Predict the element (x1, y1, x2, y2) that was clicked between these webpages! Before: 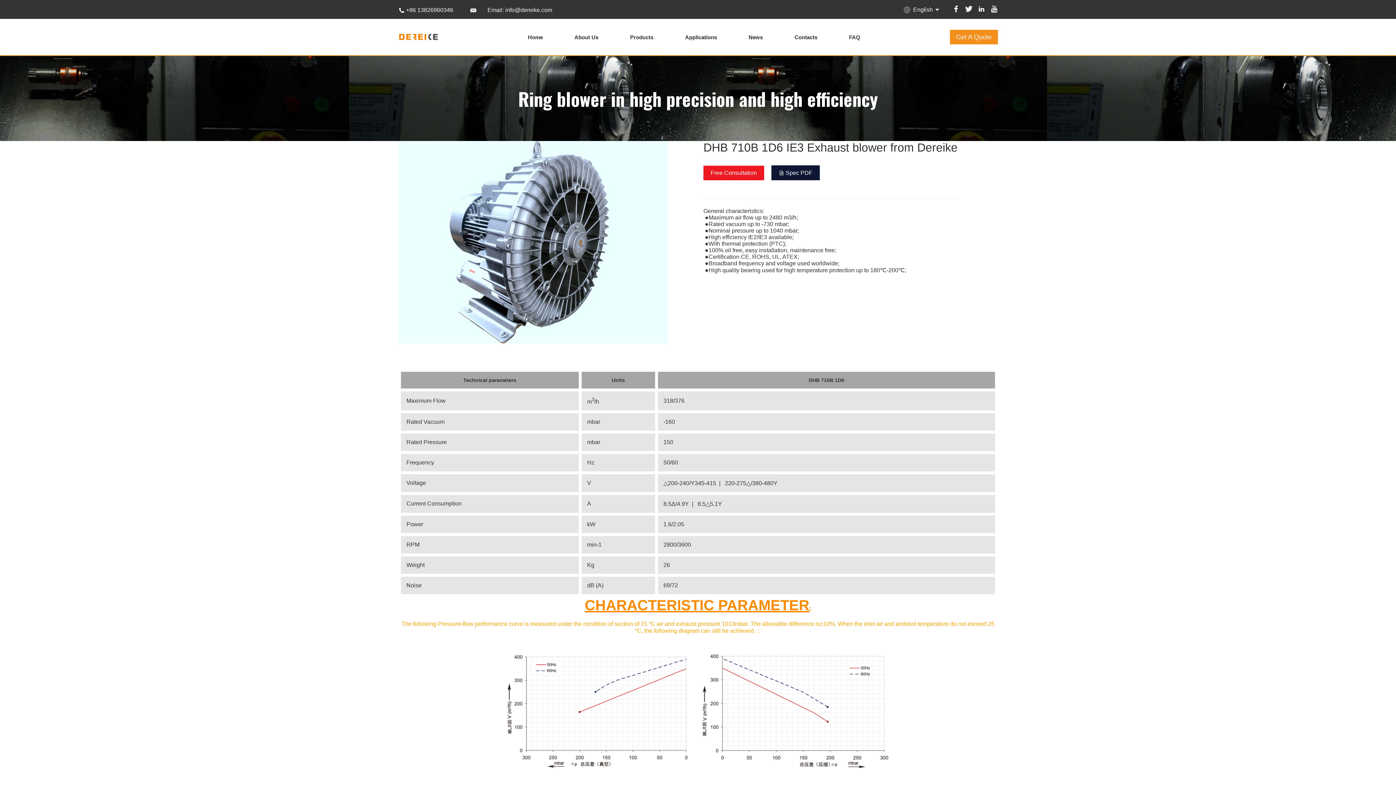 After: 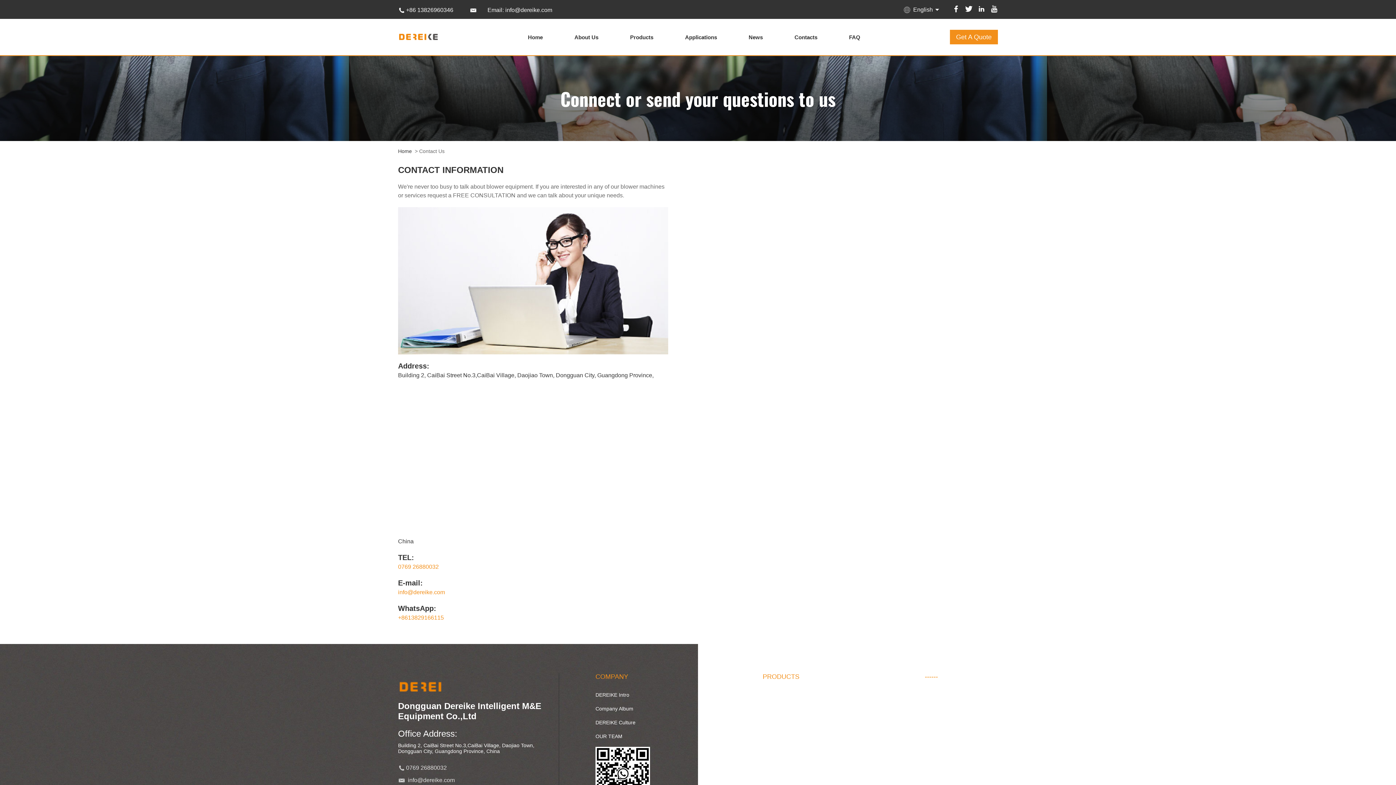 Action: bbox: (794, 34, 817, 40) label: Contacts